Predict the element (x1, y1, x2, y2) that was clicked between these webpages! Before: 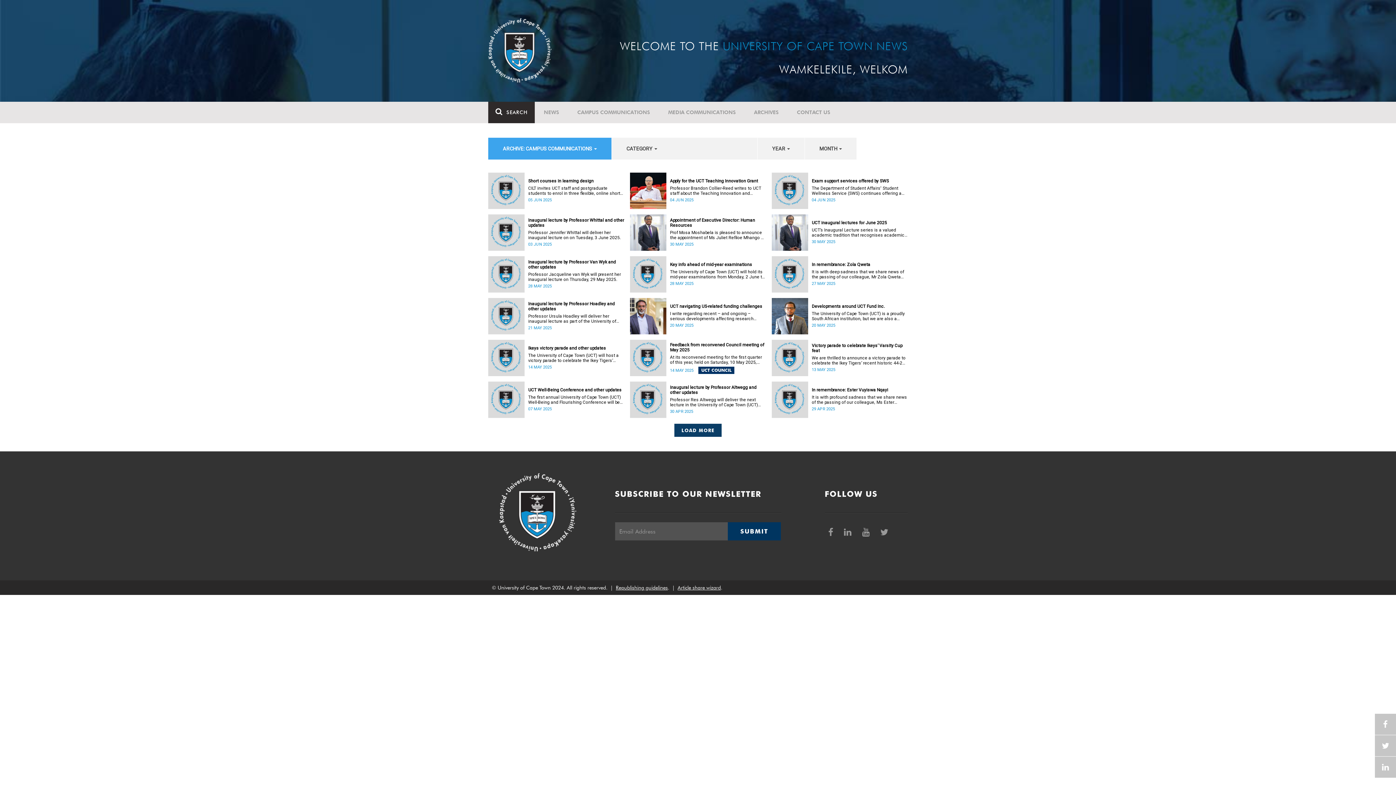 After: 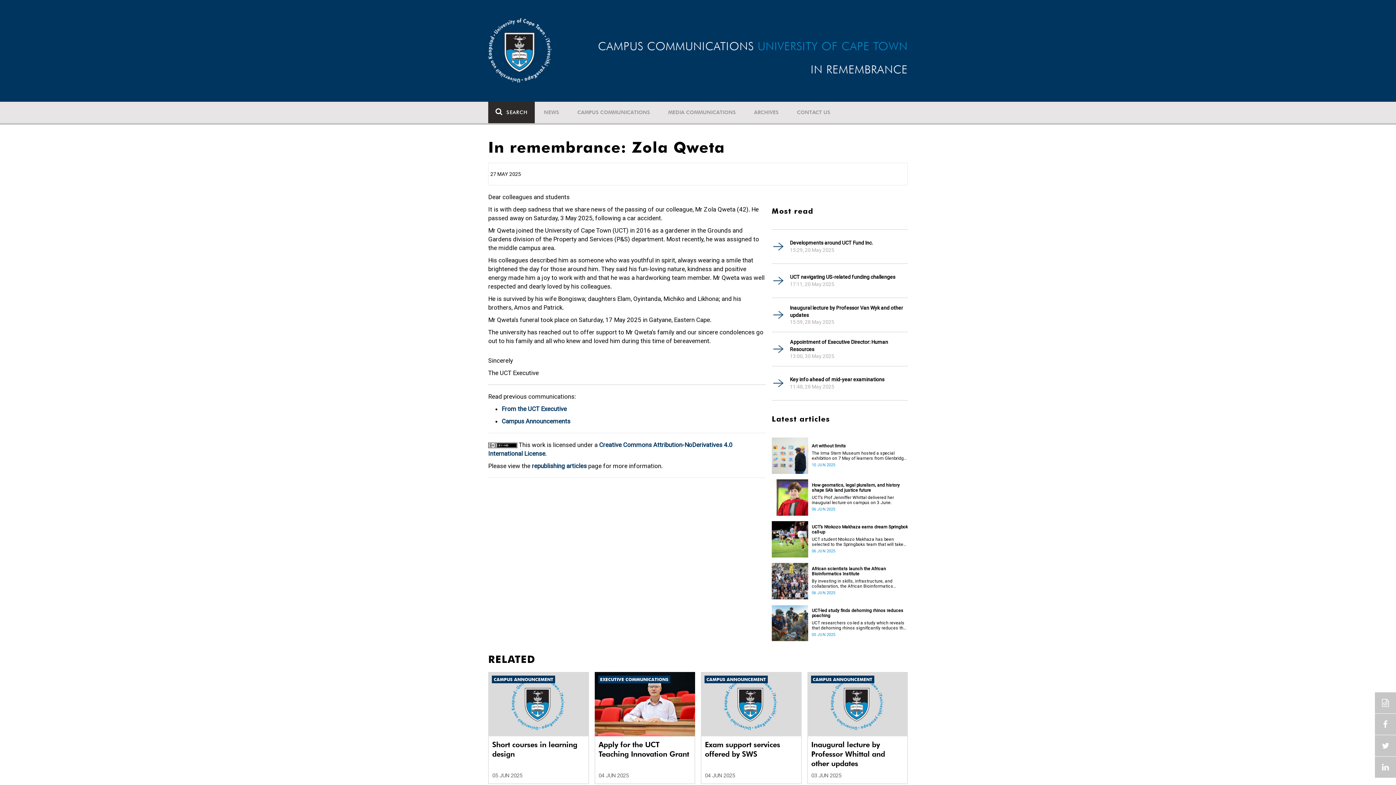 Action: bbox: (812, 262, 908, 267) label: In remembrance: Zola Qweta